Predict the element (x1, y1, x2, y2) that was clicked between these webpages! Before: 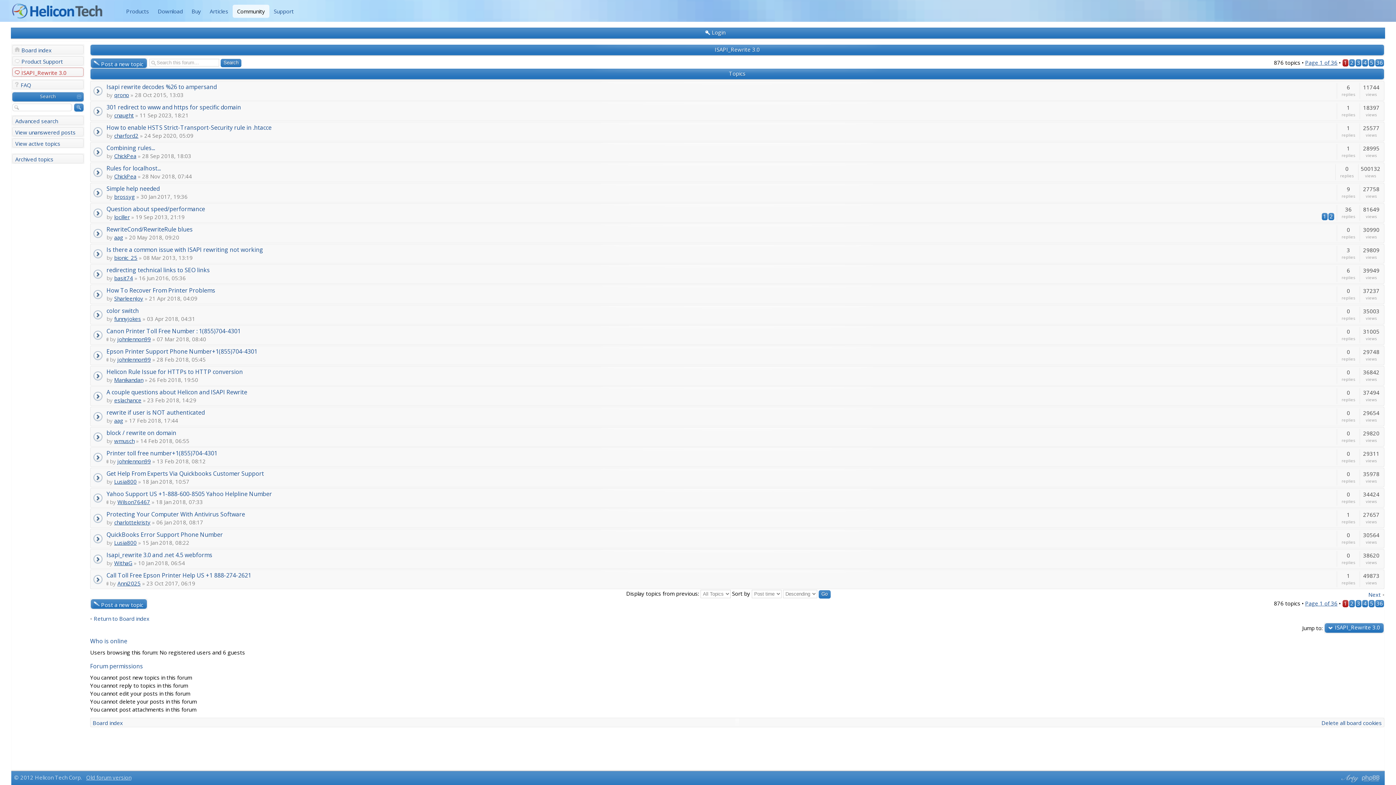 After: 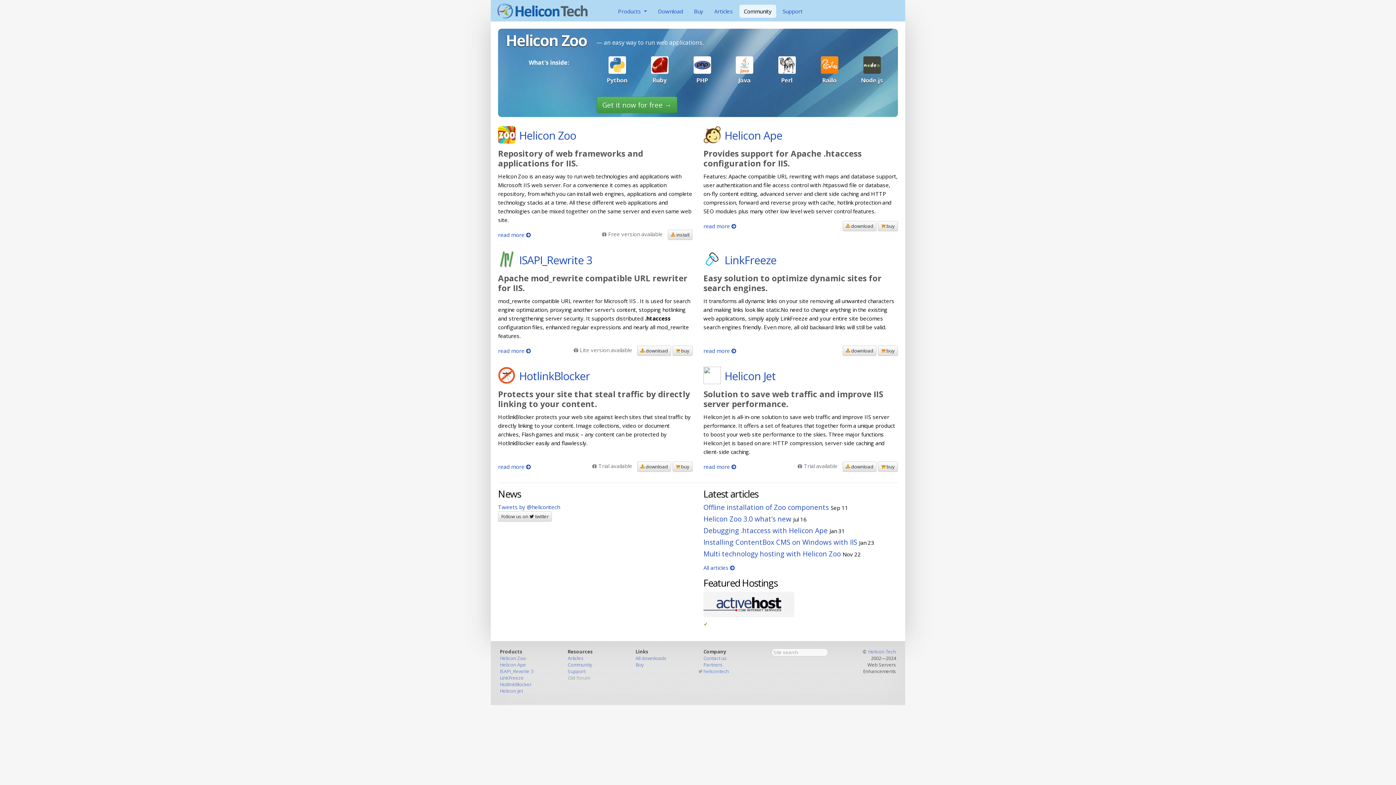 Action: label: Login bbox: (669, 29, 726, 35)